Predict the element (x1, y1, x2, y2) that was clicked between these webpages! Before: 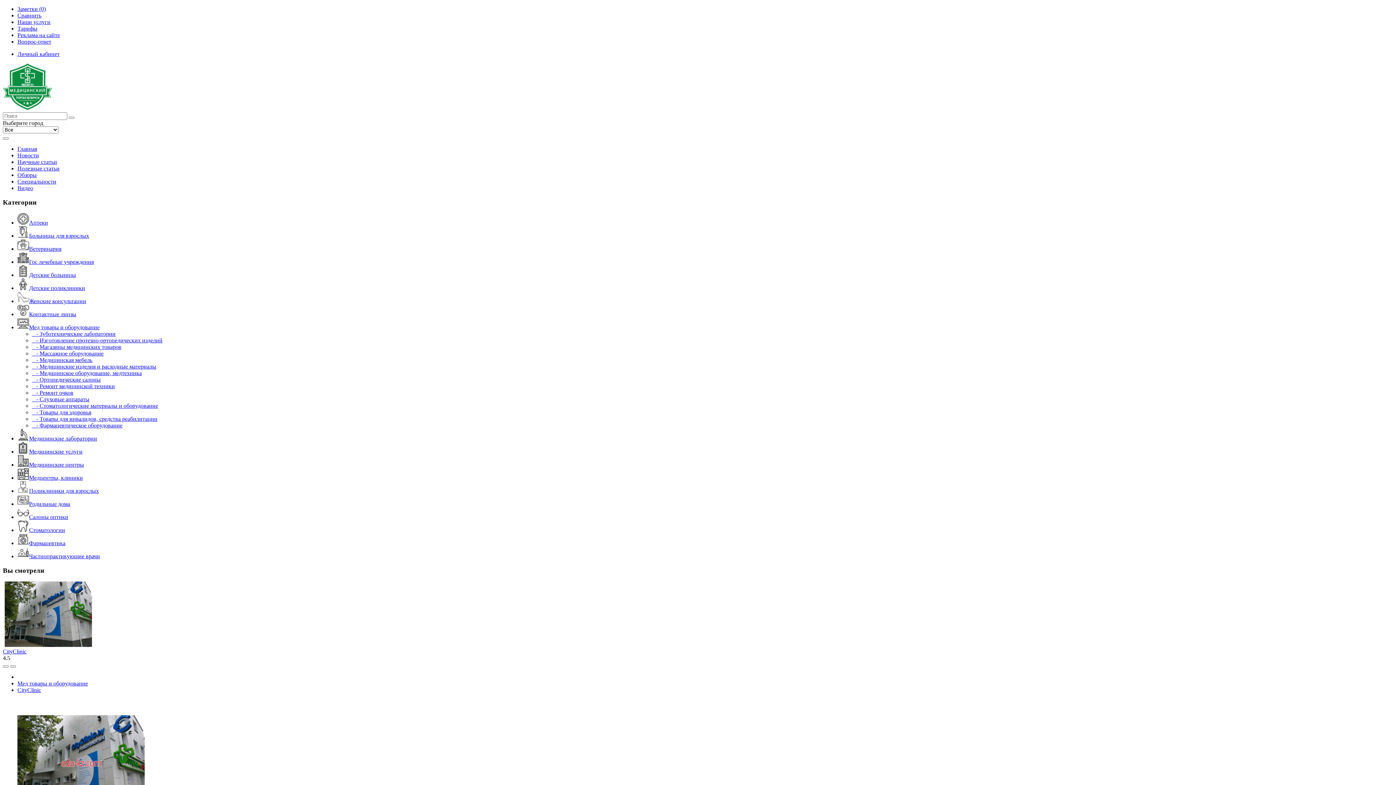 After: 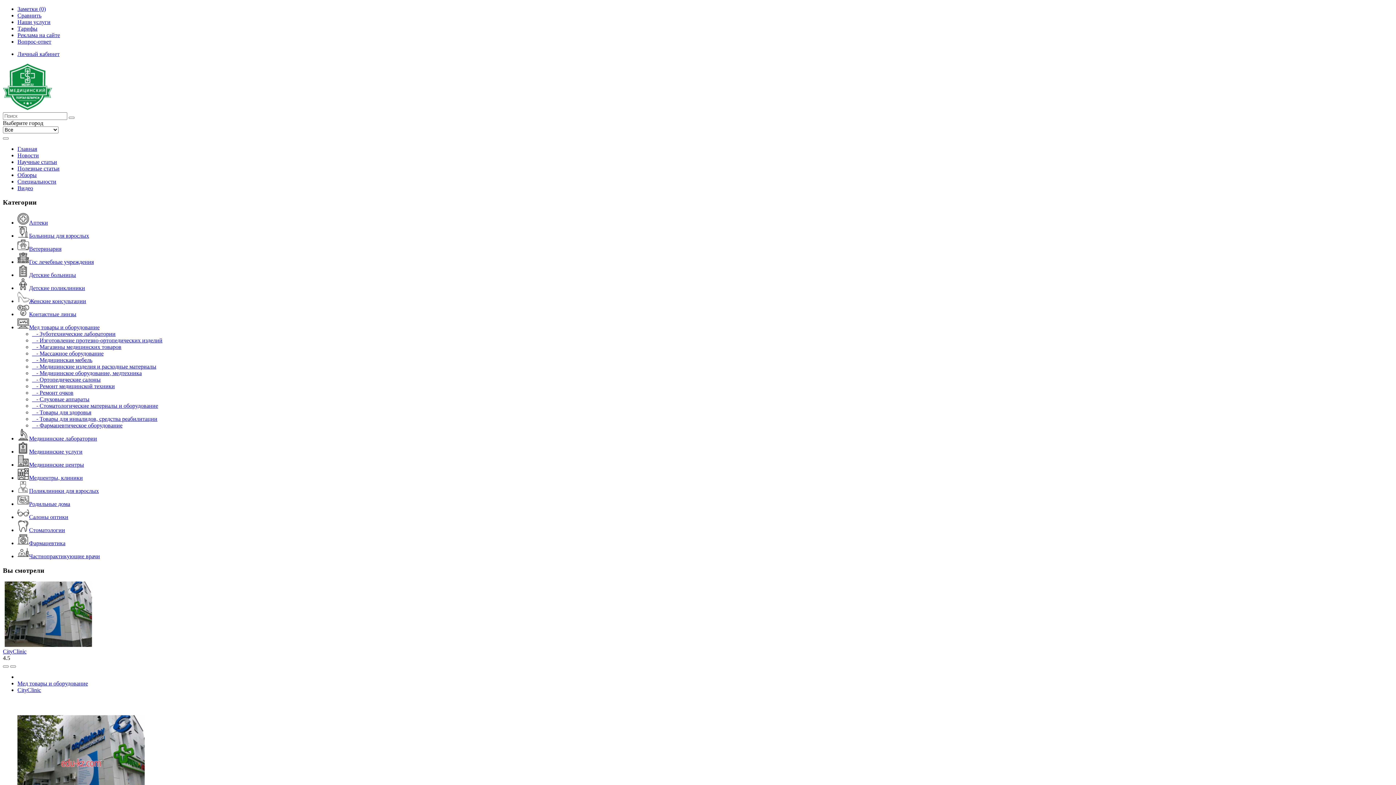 Action: bbox: (2, 642, 93, 648)